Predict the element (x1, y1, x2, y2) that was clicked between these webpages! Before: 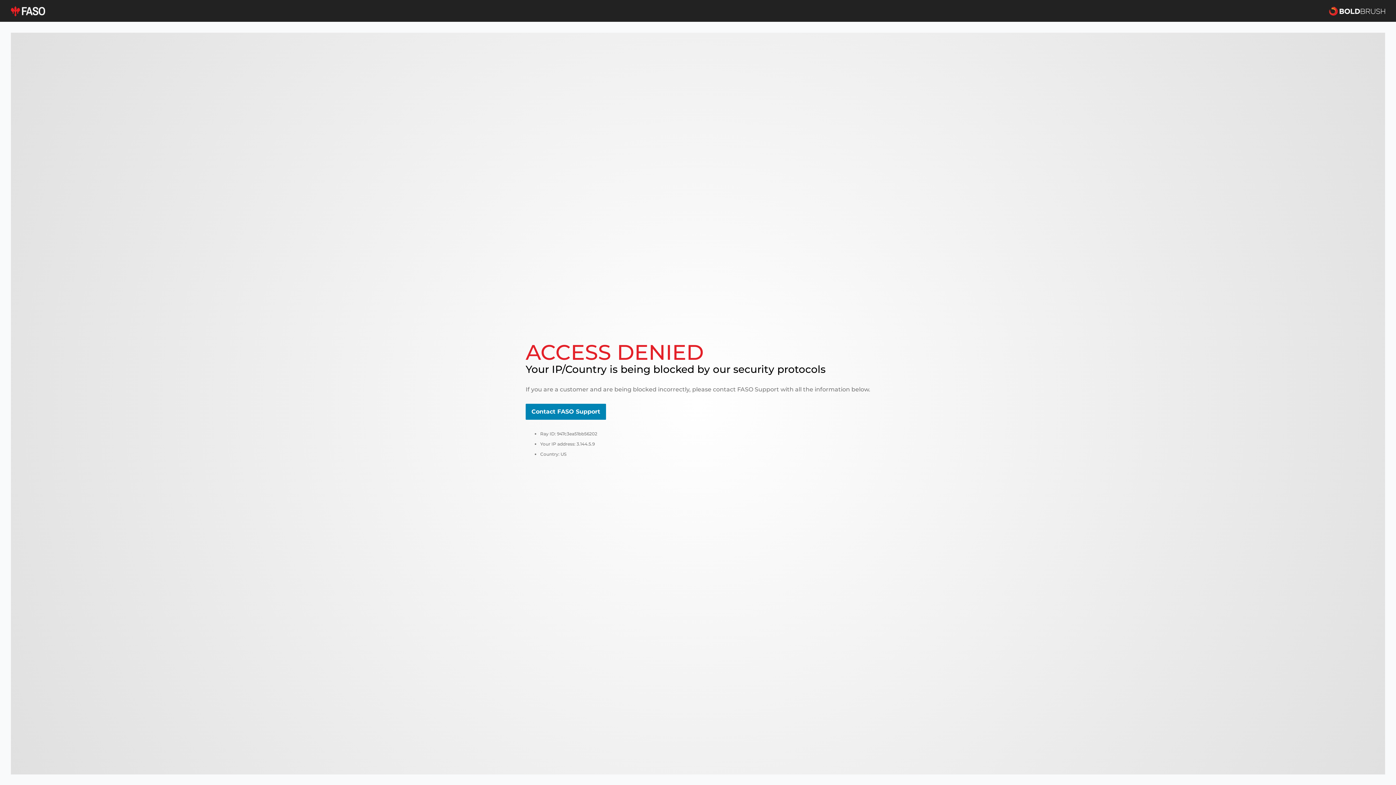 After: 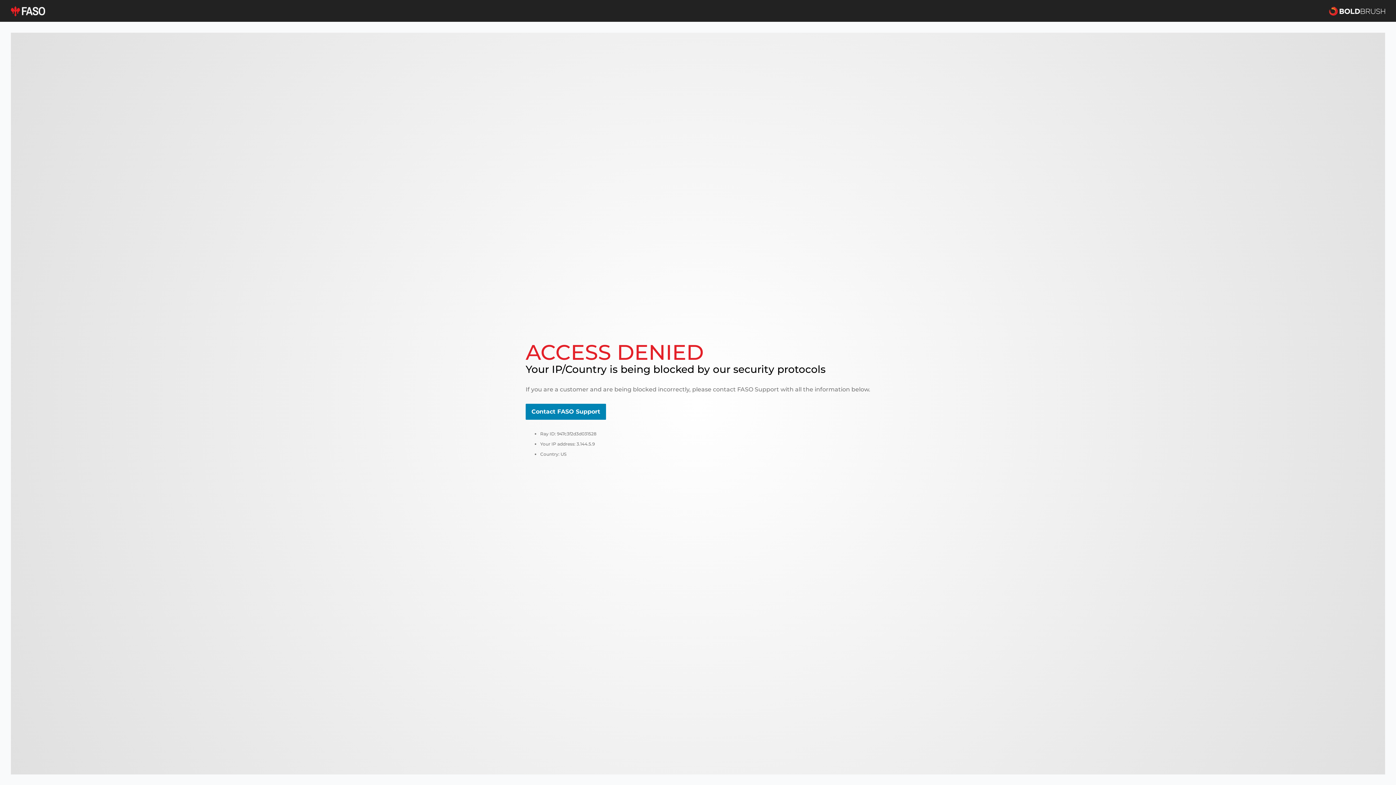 Action: label: Contact FASO Support bbox: (525, 404, 606, 420)